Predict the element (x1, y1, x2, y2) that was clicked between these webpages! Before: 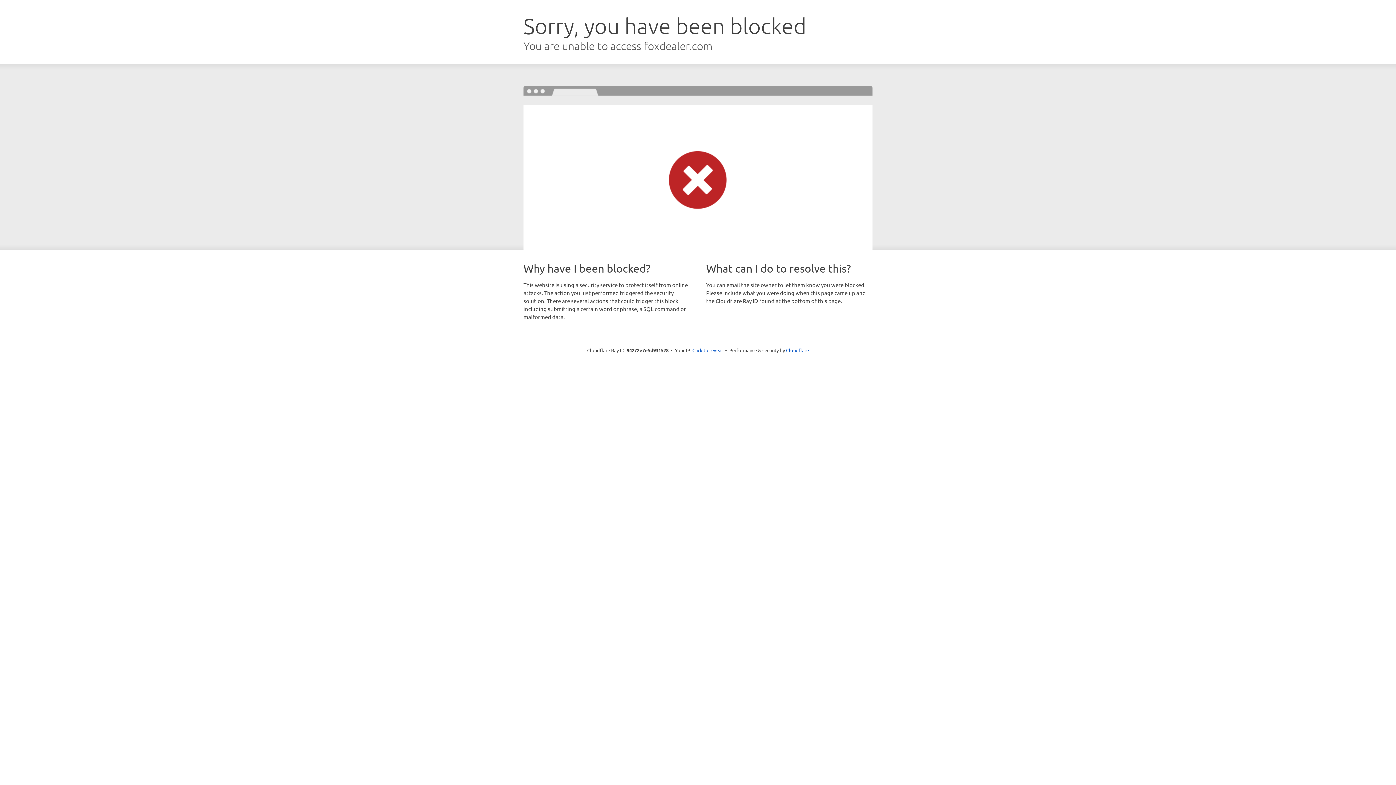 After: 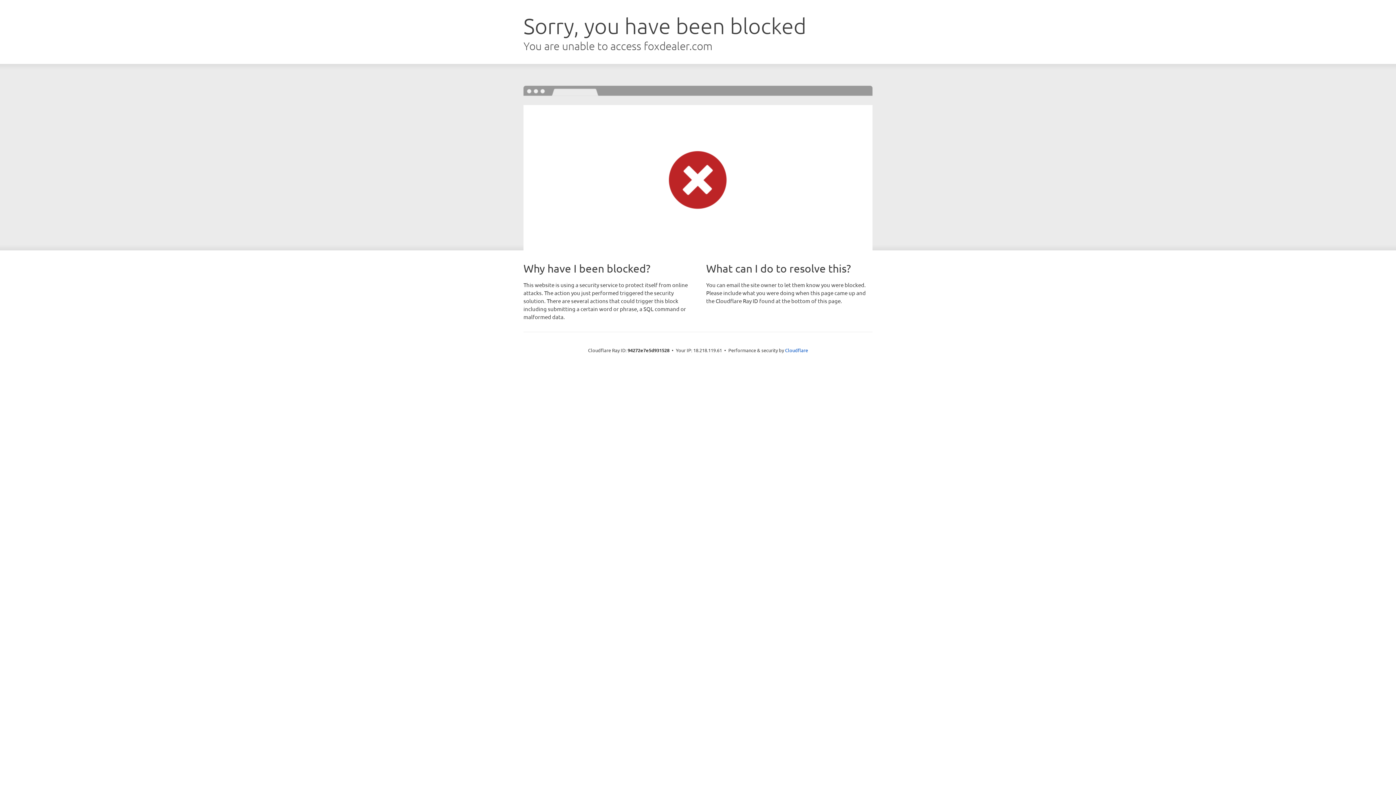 Action: bbox: (692, 346, 723, 353) label: Click to reveal